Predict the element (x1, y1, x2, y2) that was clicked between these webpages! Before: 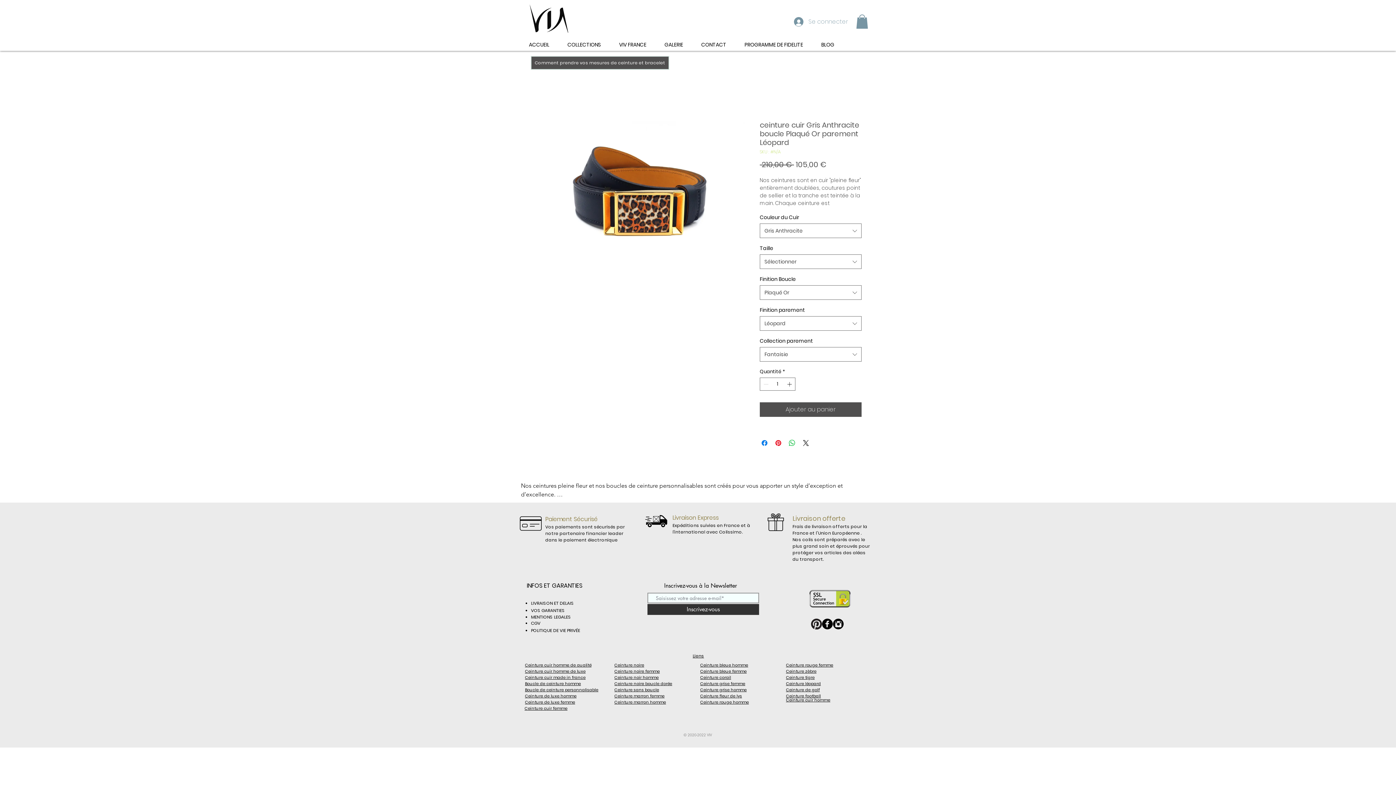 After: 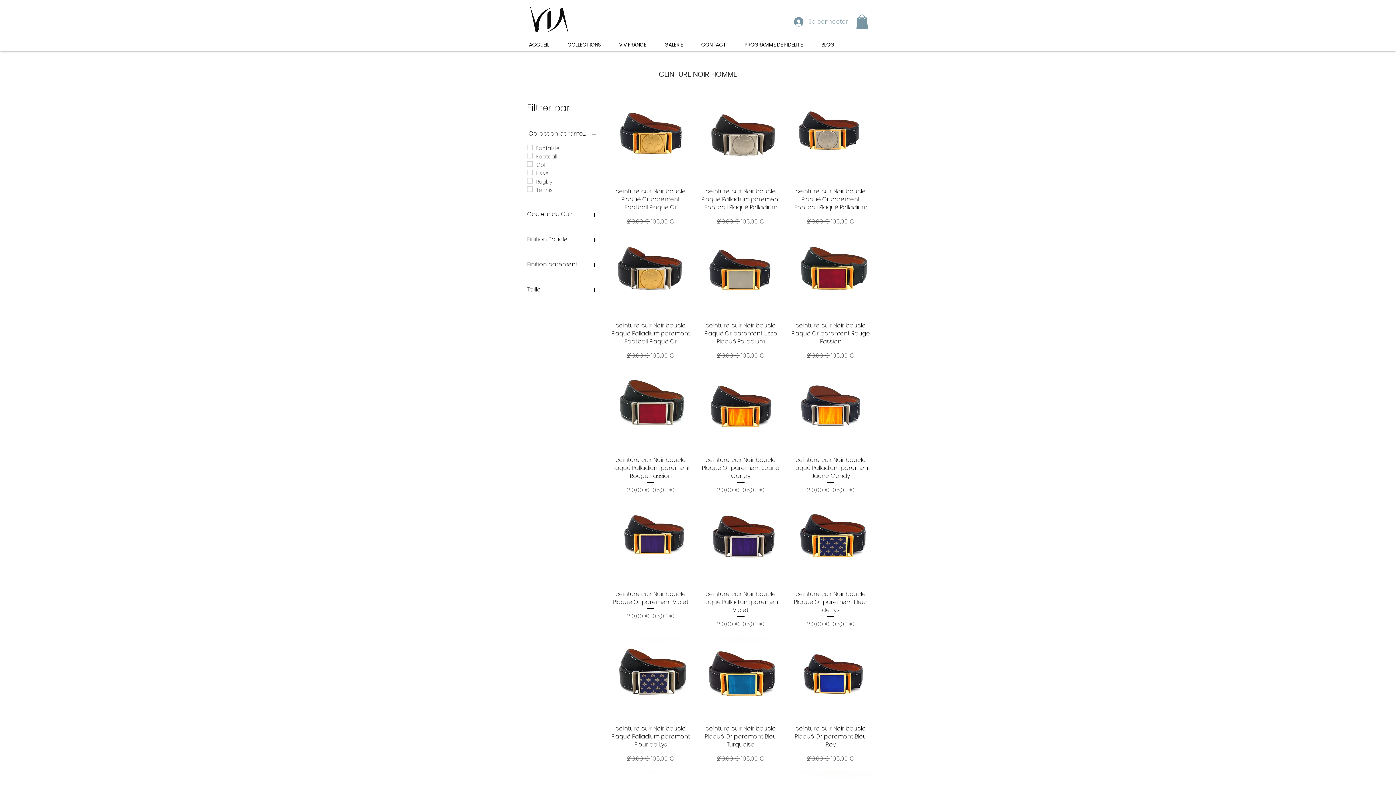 Action: bbox: (614, 674, 658, 680) label: Ceinture noir homme